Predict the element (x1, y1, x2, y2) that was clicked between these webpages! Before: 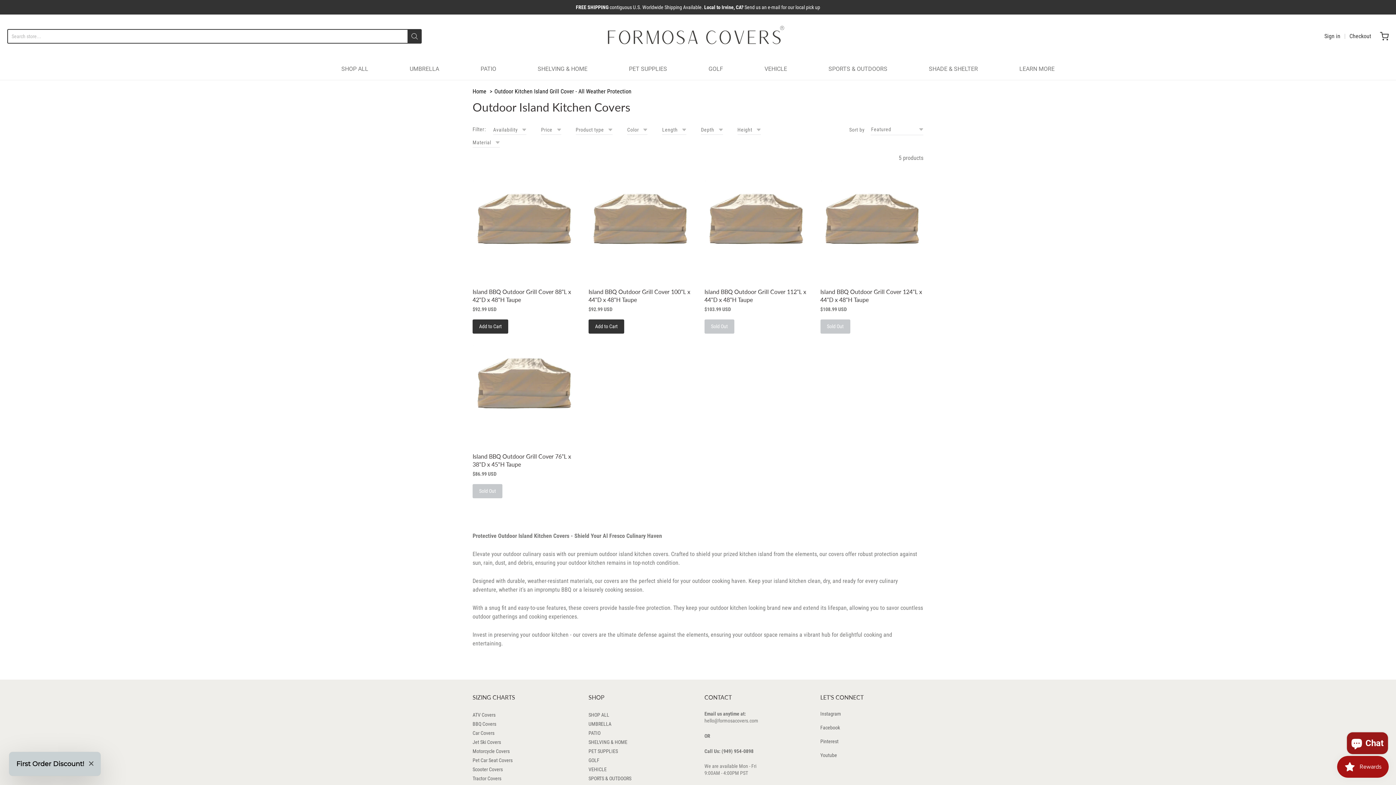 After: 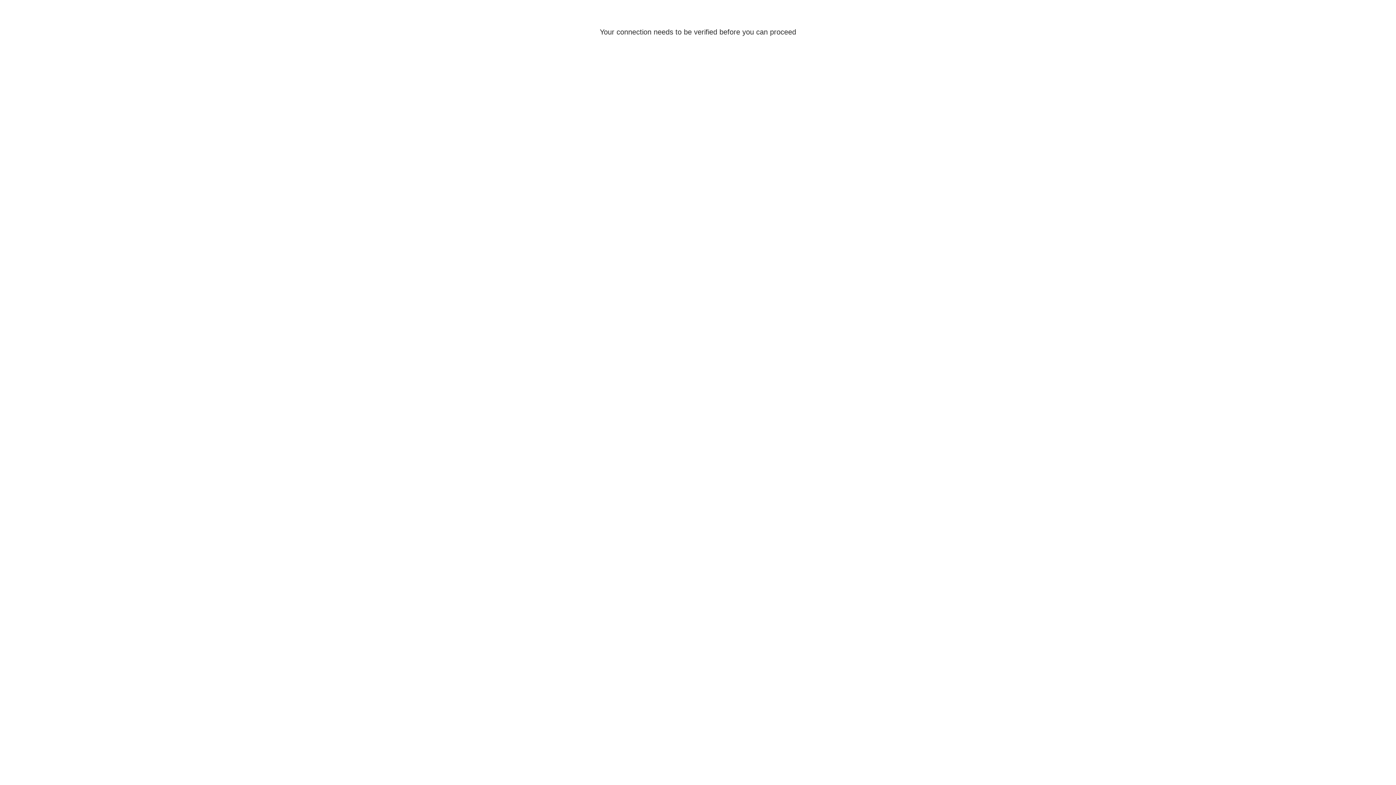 Action: label: Sign in bbox: (1324, 32, 1340, 40)